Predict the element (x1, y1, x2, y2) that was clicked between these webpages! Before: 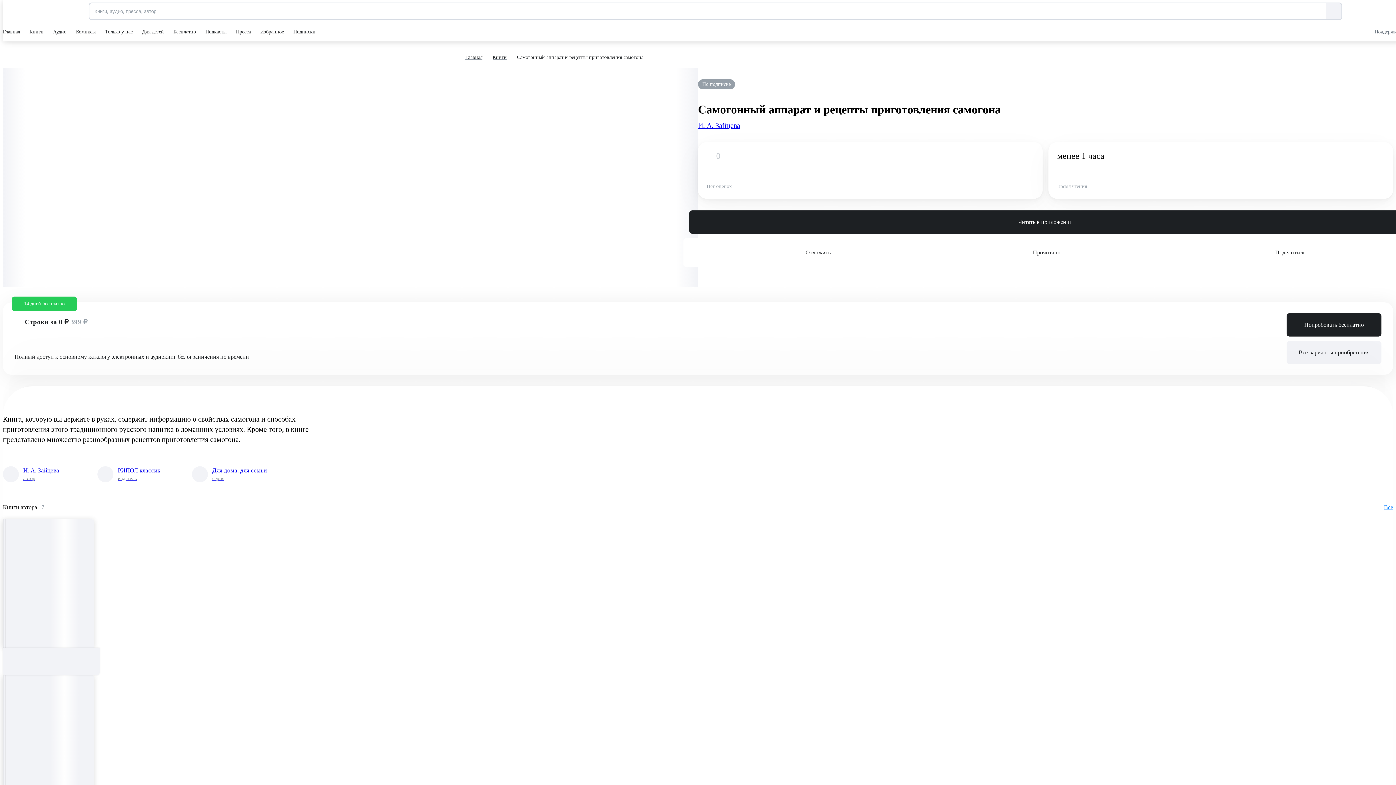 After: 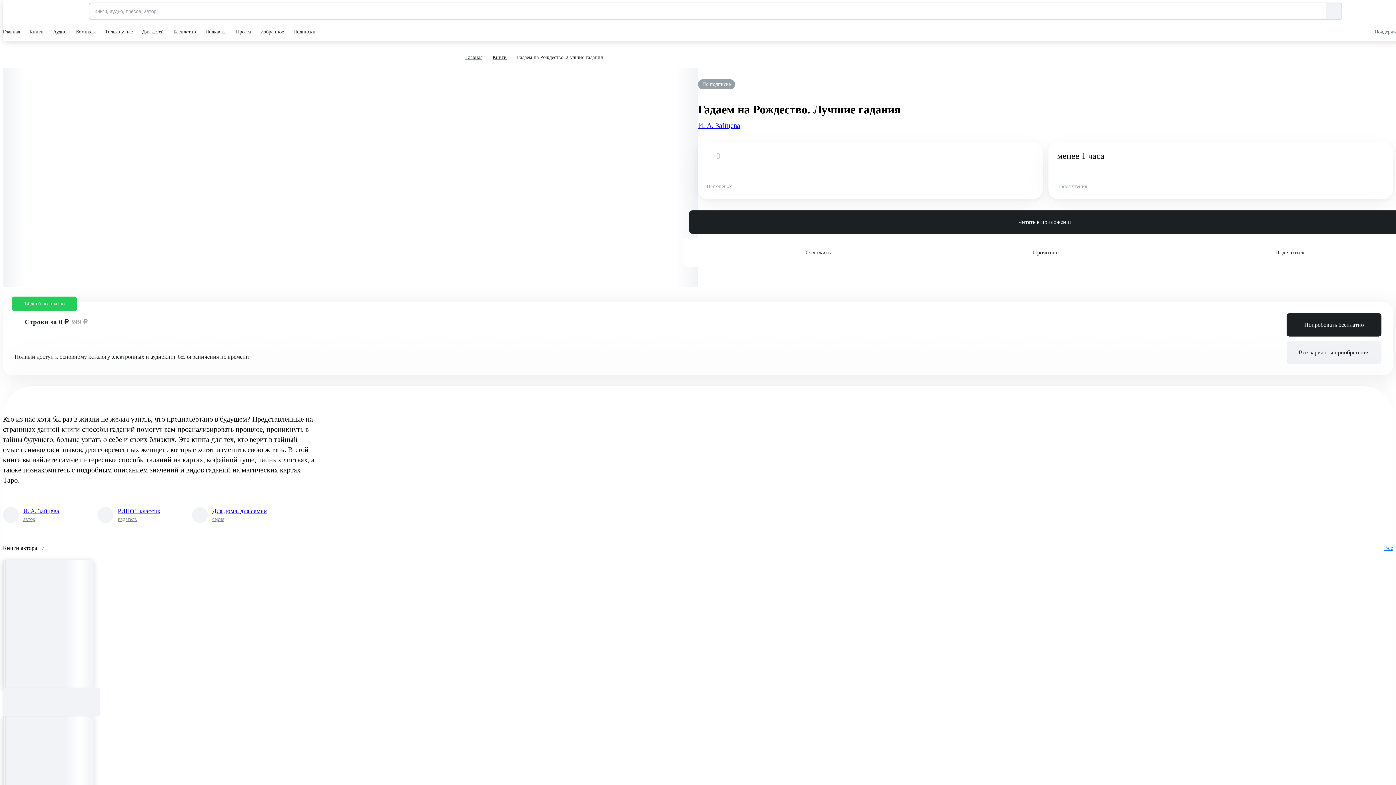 Action: bbox: (2, 519, 93, 648) label: Гадаем на Рождество. Лучшие гадания

И. А. Зайцева